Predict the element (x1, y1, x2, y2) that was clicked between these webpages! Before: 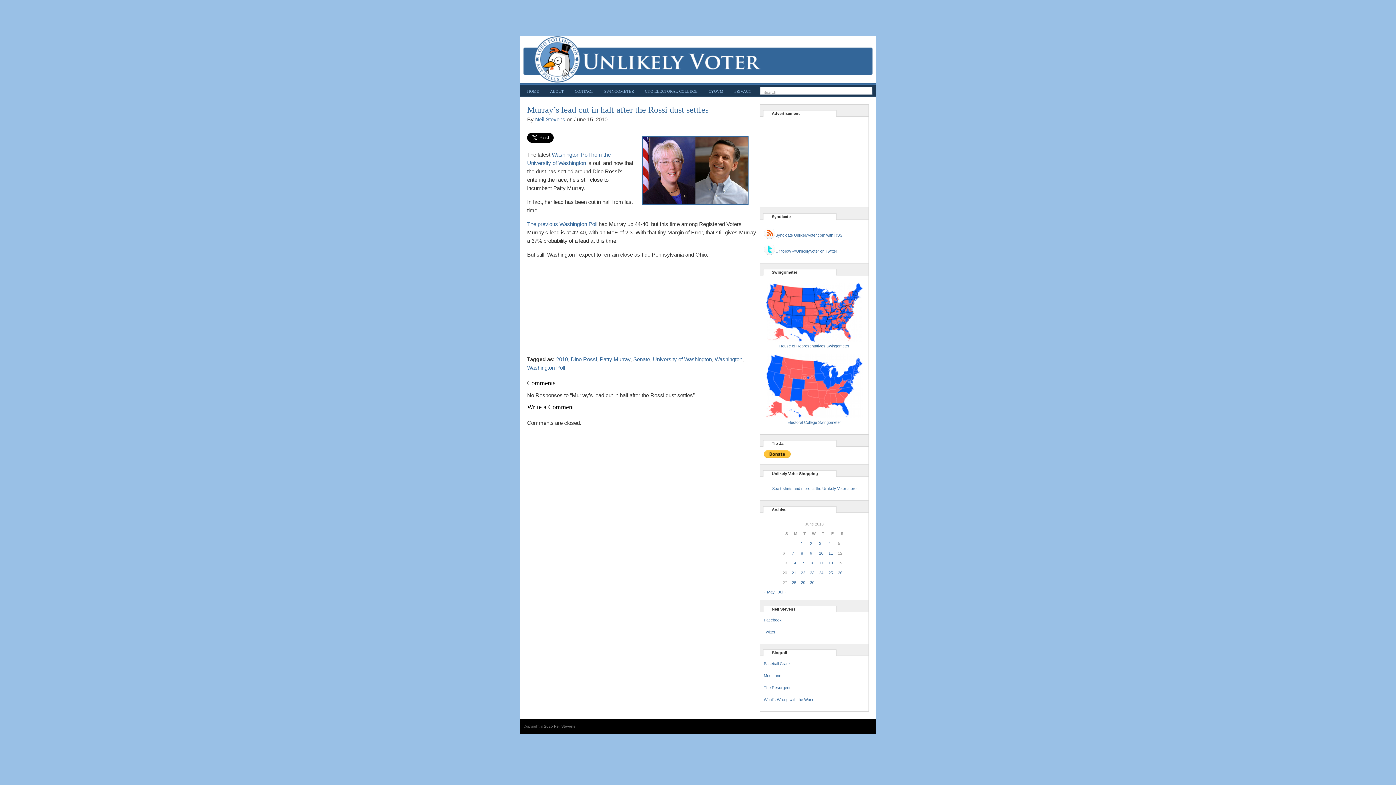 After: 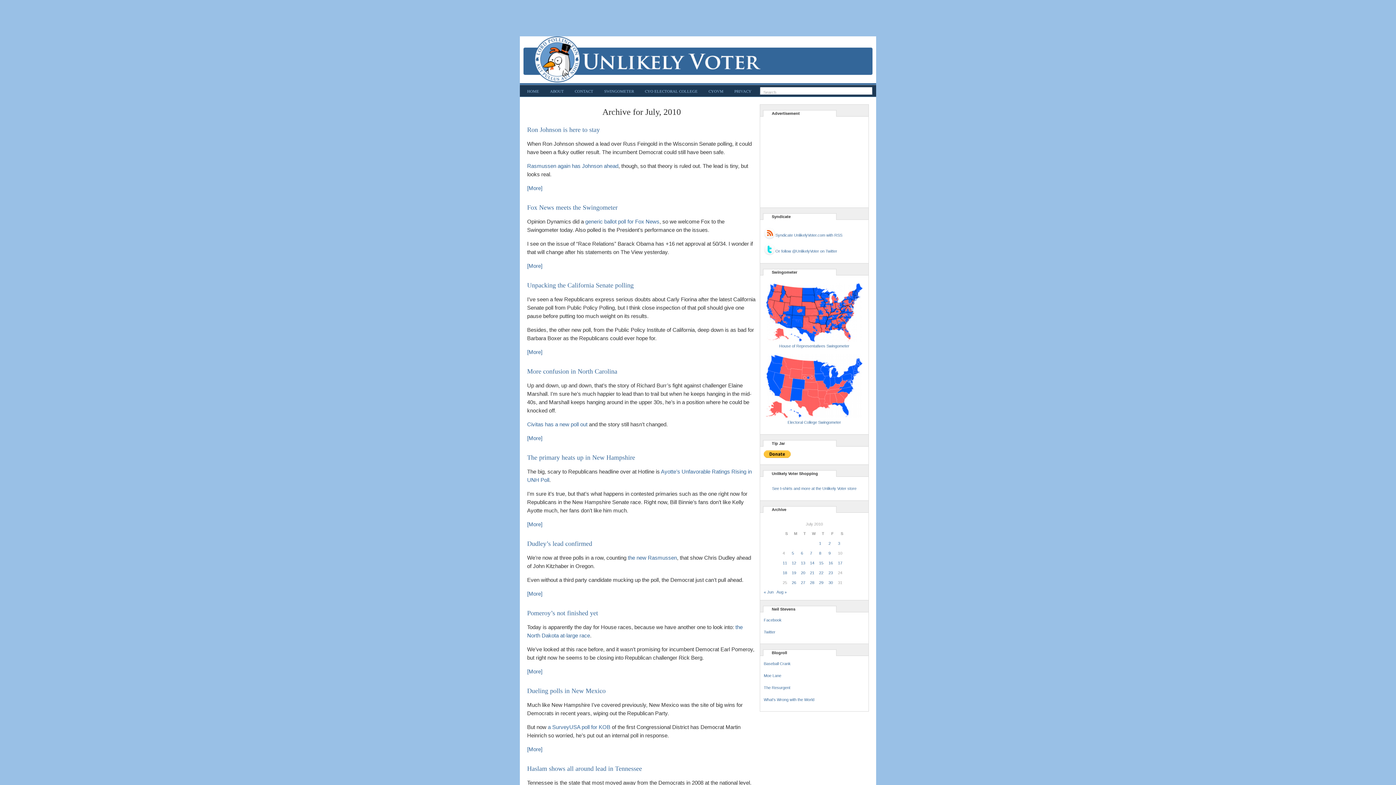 Action: bbox: (778, 590, 786, 594) label: Jul »